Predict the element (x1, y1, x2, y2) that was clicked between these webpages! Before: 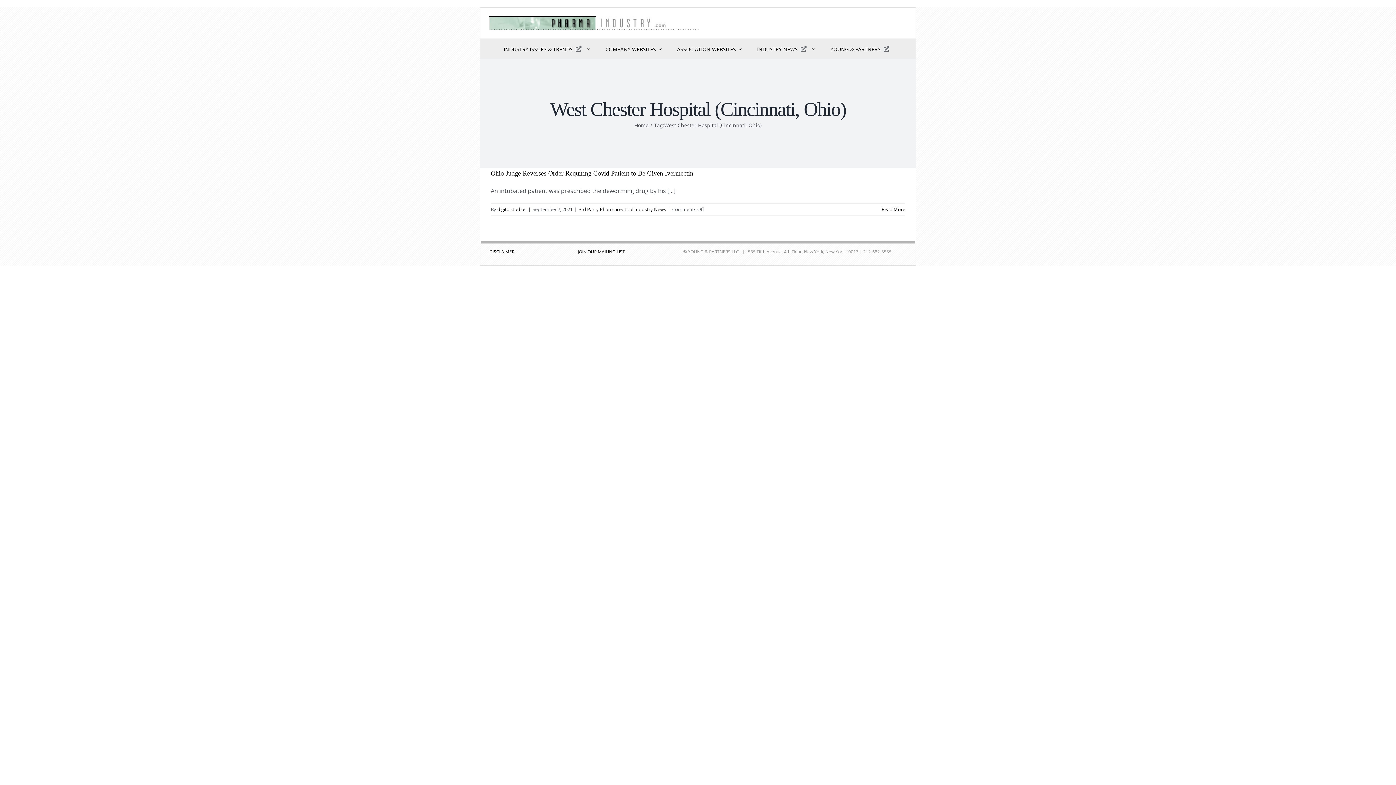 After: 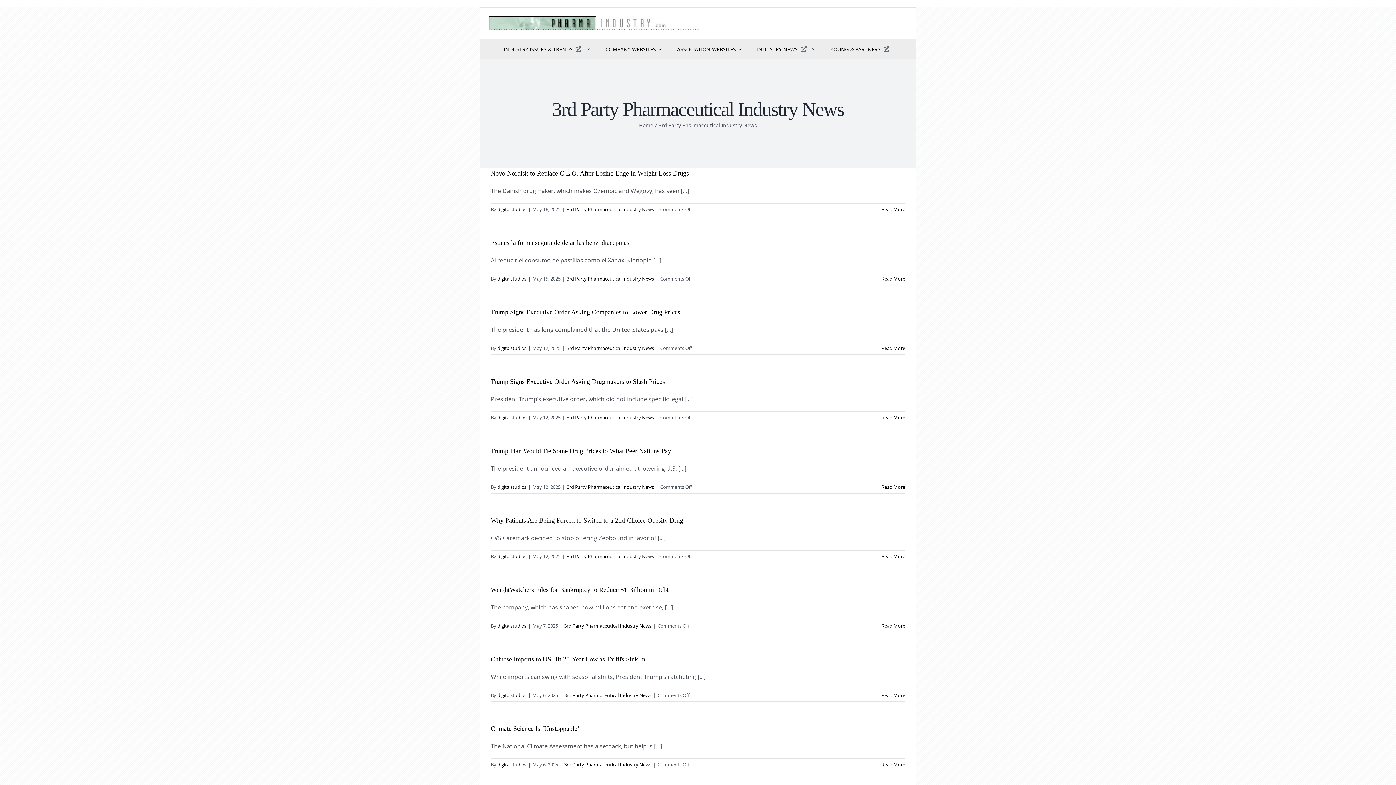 Action: label: 3rd Party Pharmaceutical Industry News bbox: (578, 206, 666, 212)